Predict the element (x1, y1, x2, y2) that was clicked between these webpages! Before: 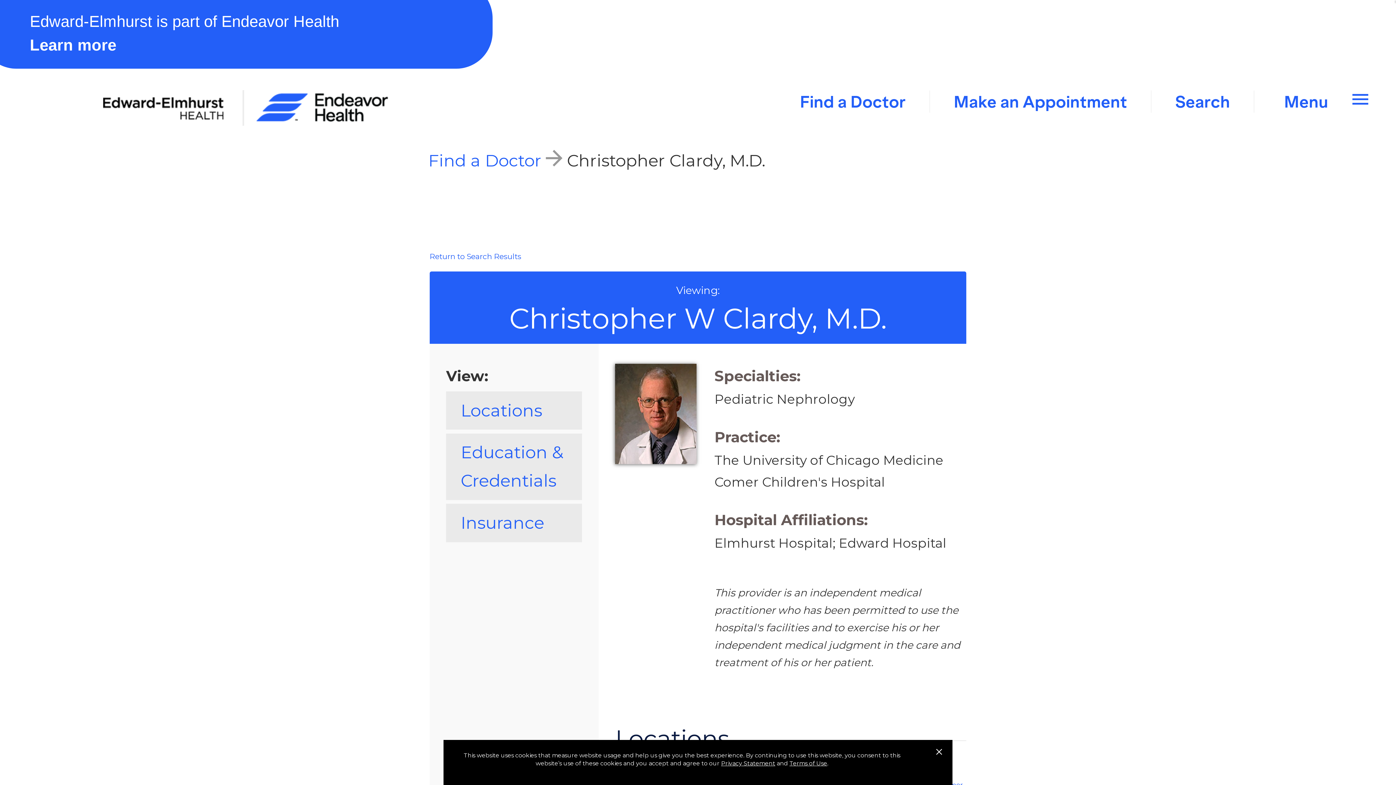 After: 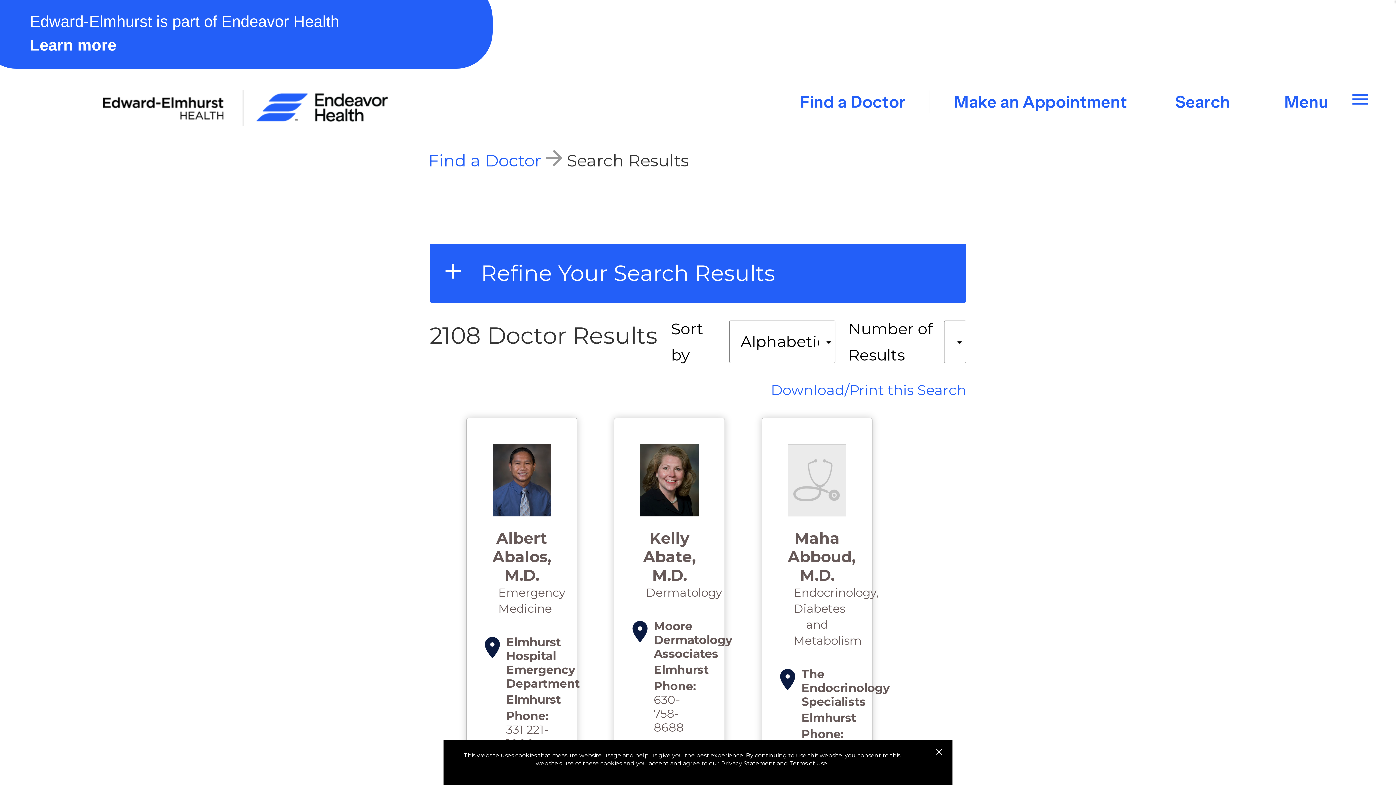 Action: bbox: (429, 251, 521, 261) label: Return to Search Results